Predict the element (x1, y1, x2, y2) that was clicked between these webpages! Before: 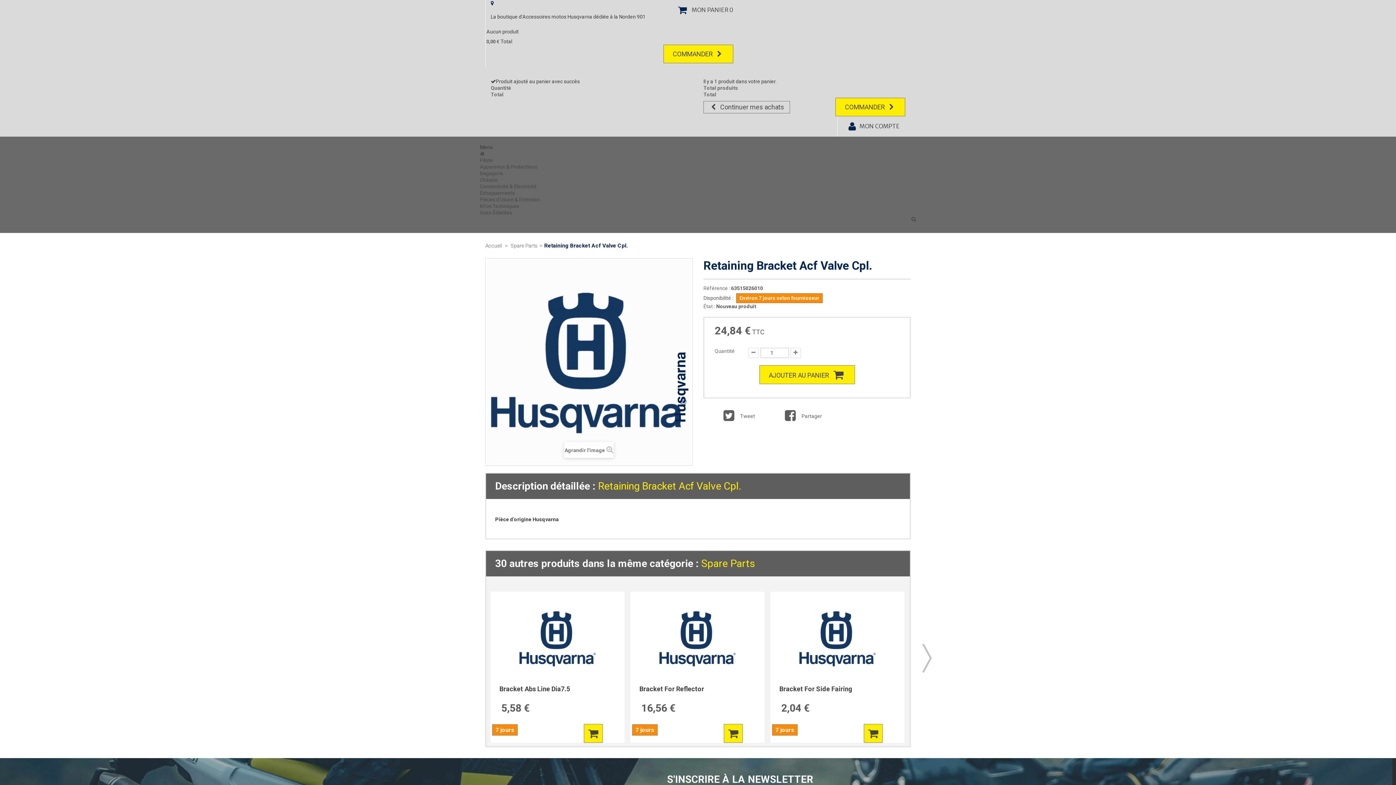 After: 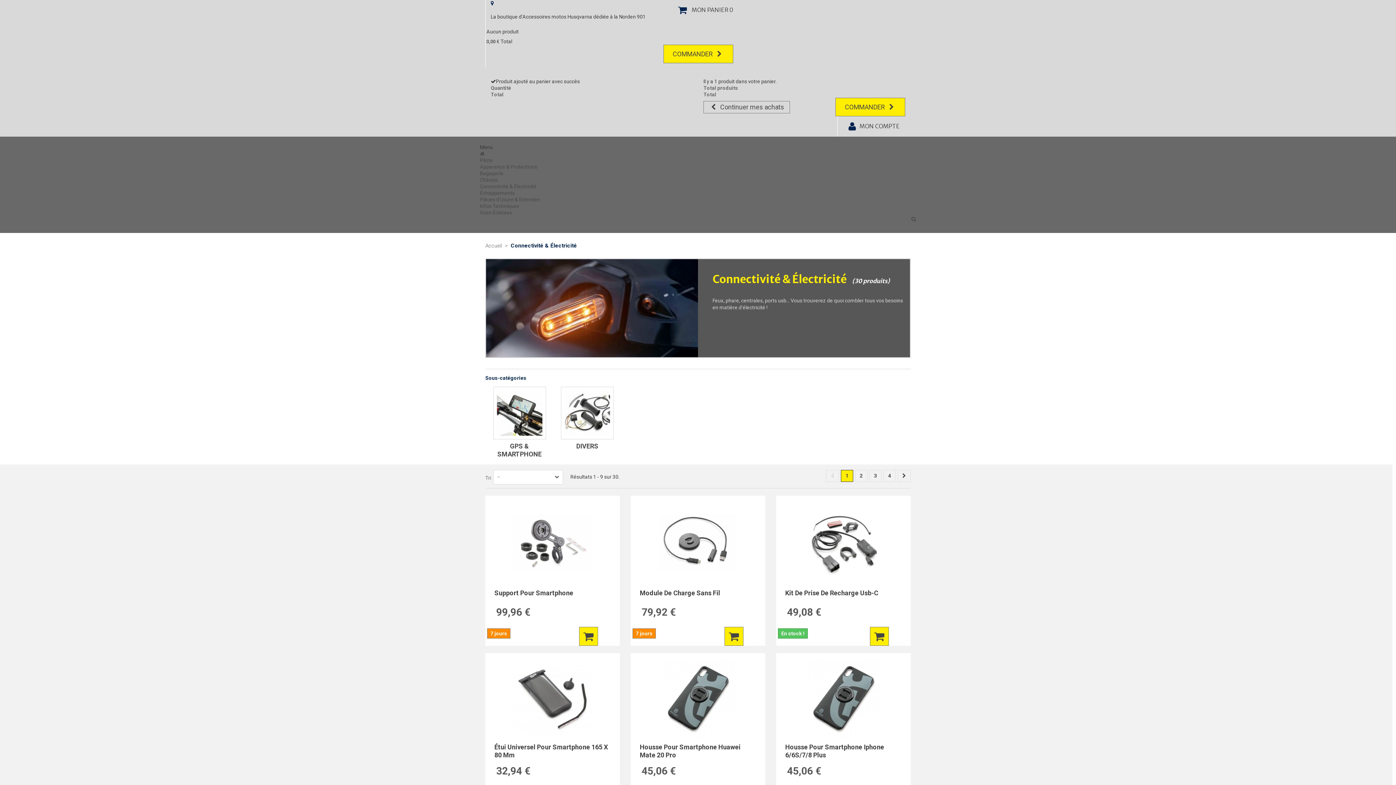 Action: bbox: (480, 183, 536, 189) label: Connectivité & Électricité